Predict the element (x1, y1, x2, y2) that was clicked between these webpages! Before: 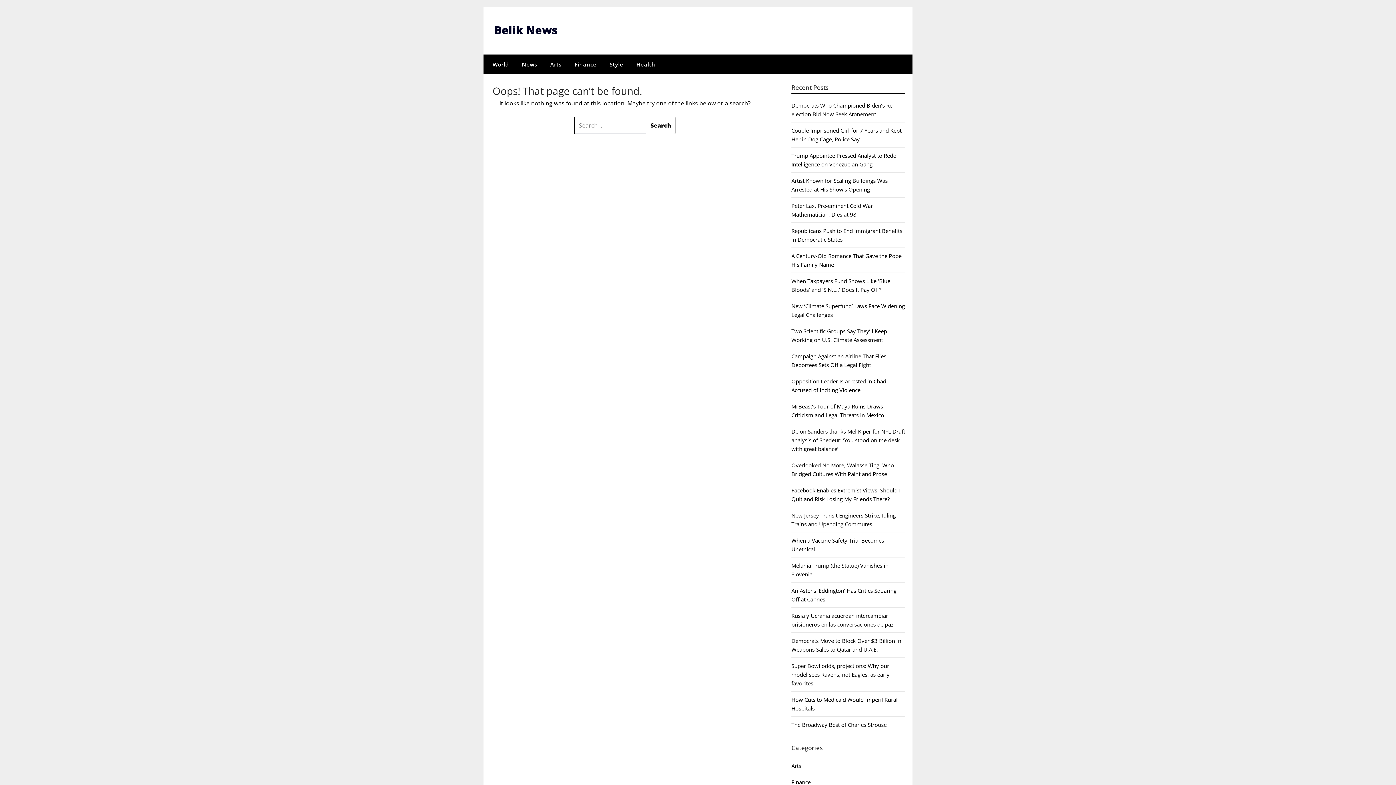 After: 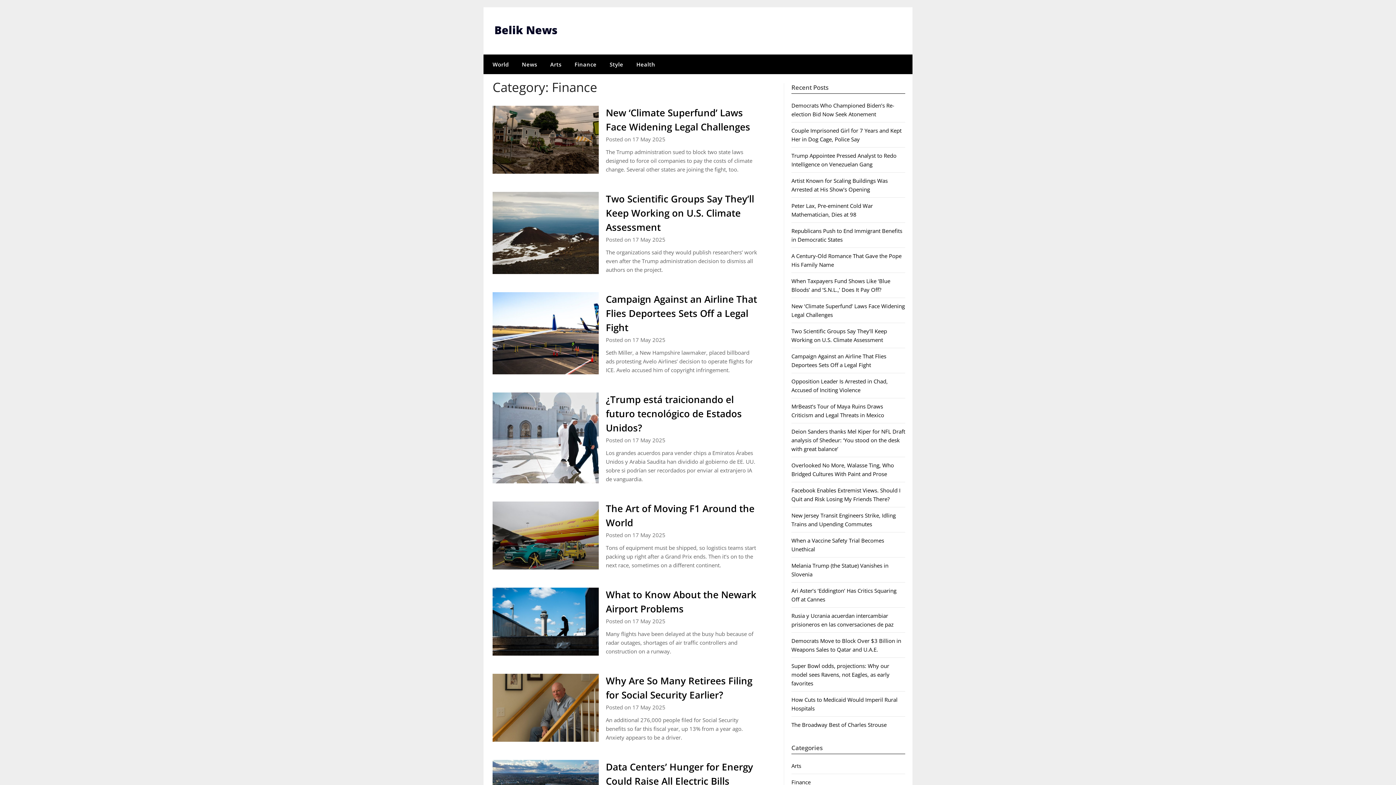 Action: label: Finance bbox: (791, 778, 810, 786)